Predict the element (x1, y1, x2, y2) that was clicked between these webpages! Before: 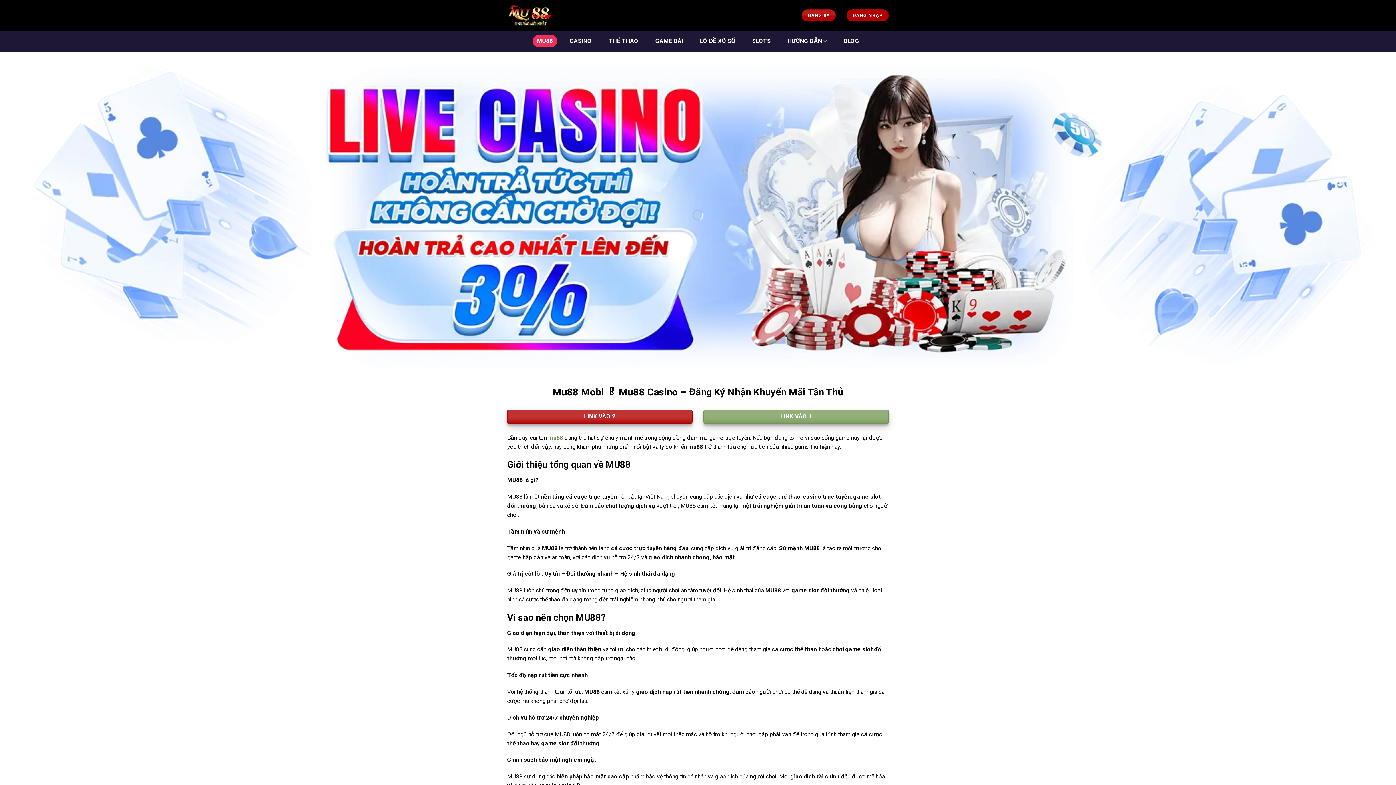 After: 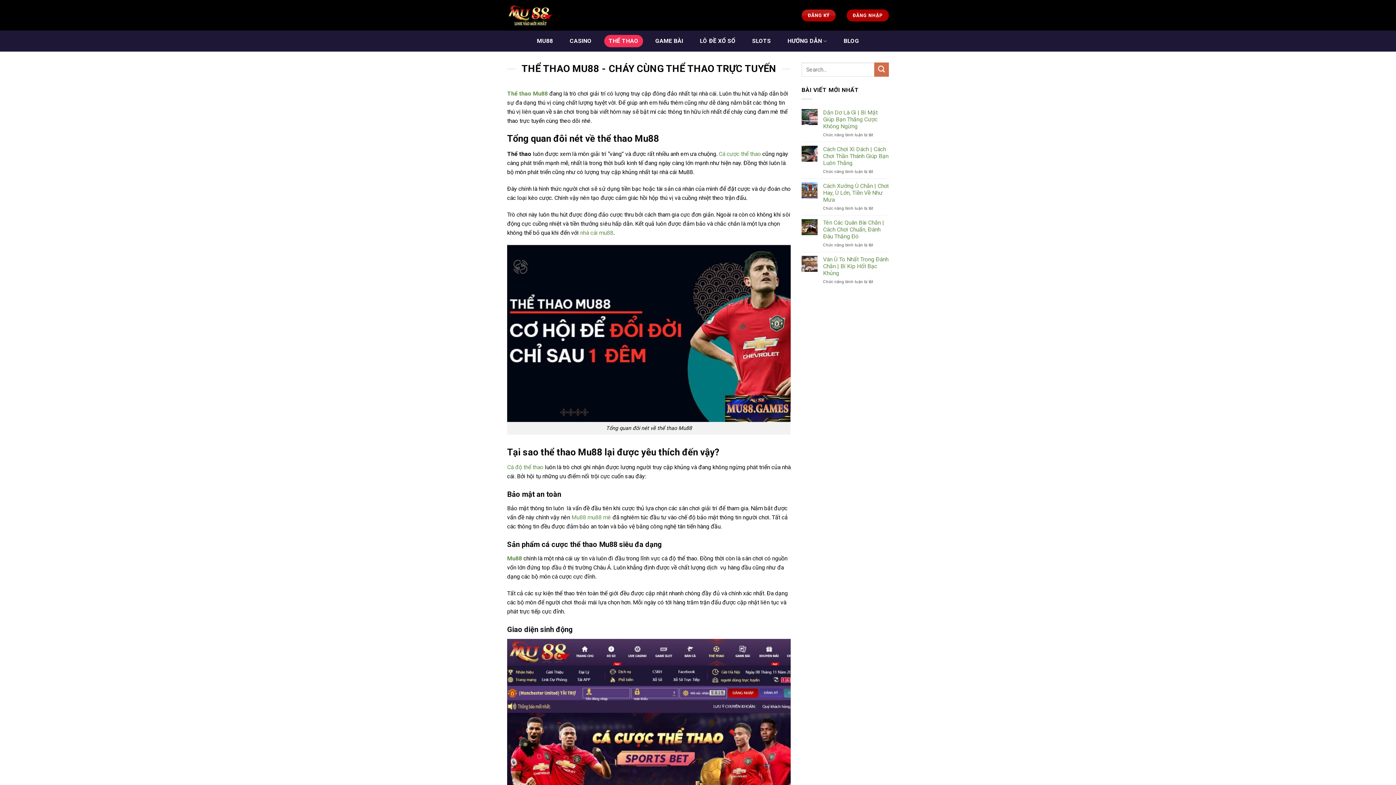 Action: label: THỂ THAO bbox: (604, 34, 643, 47)